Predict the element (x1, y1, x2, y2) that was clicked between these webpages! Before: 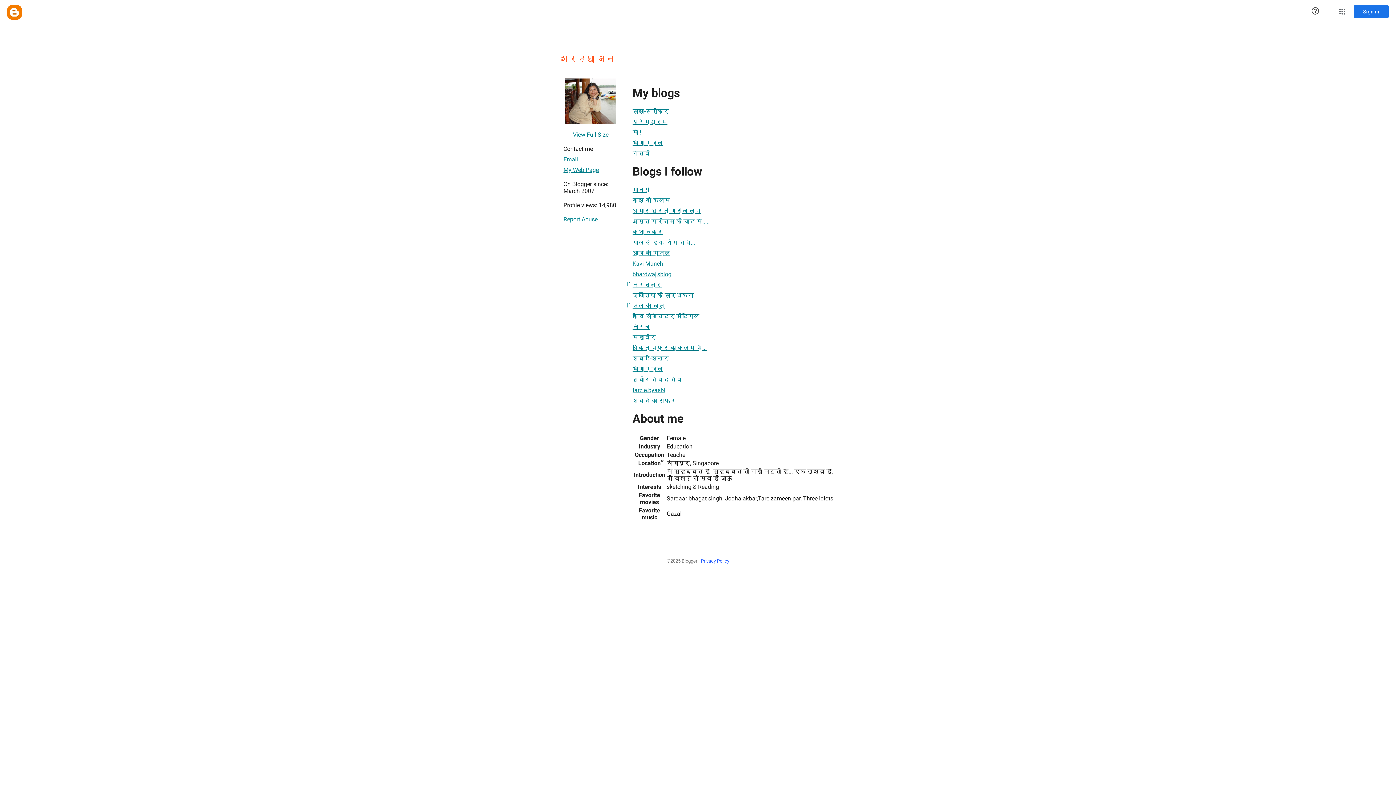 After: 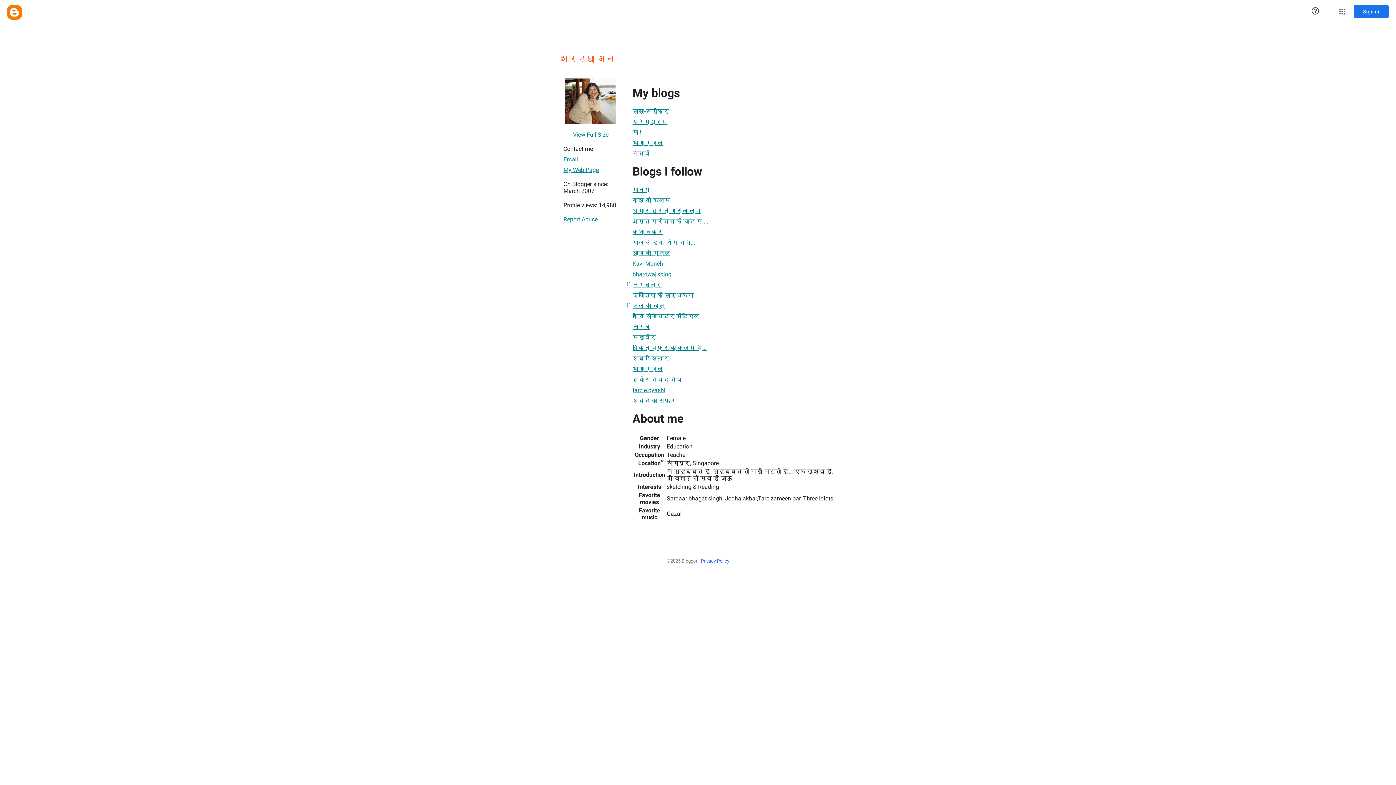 Action: label: Privacy Policy bbox: (701, 554, 729, 567)